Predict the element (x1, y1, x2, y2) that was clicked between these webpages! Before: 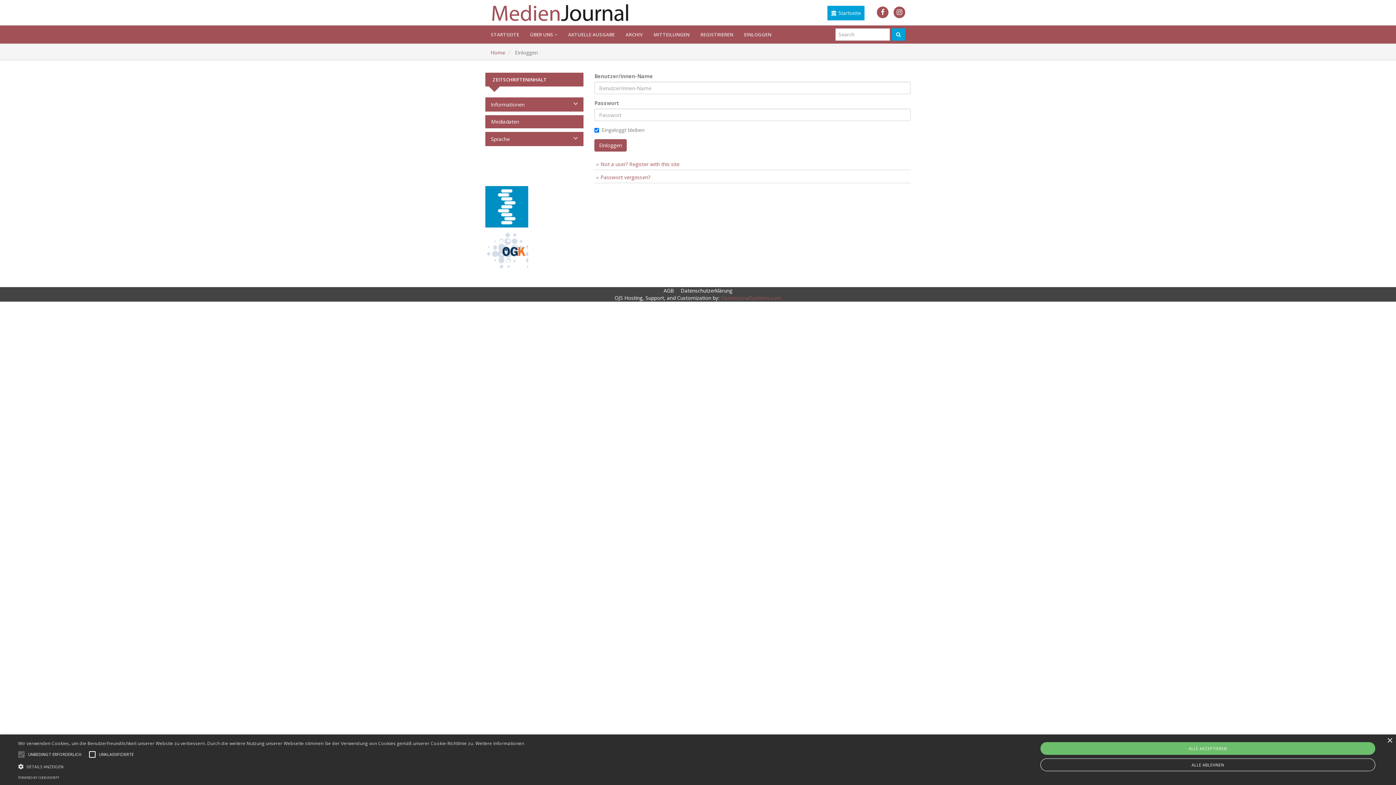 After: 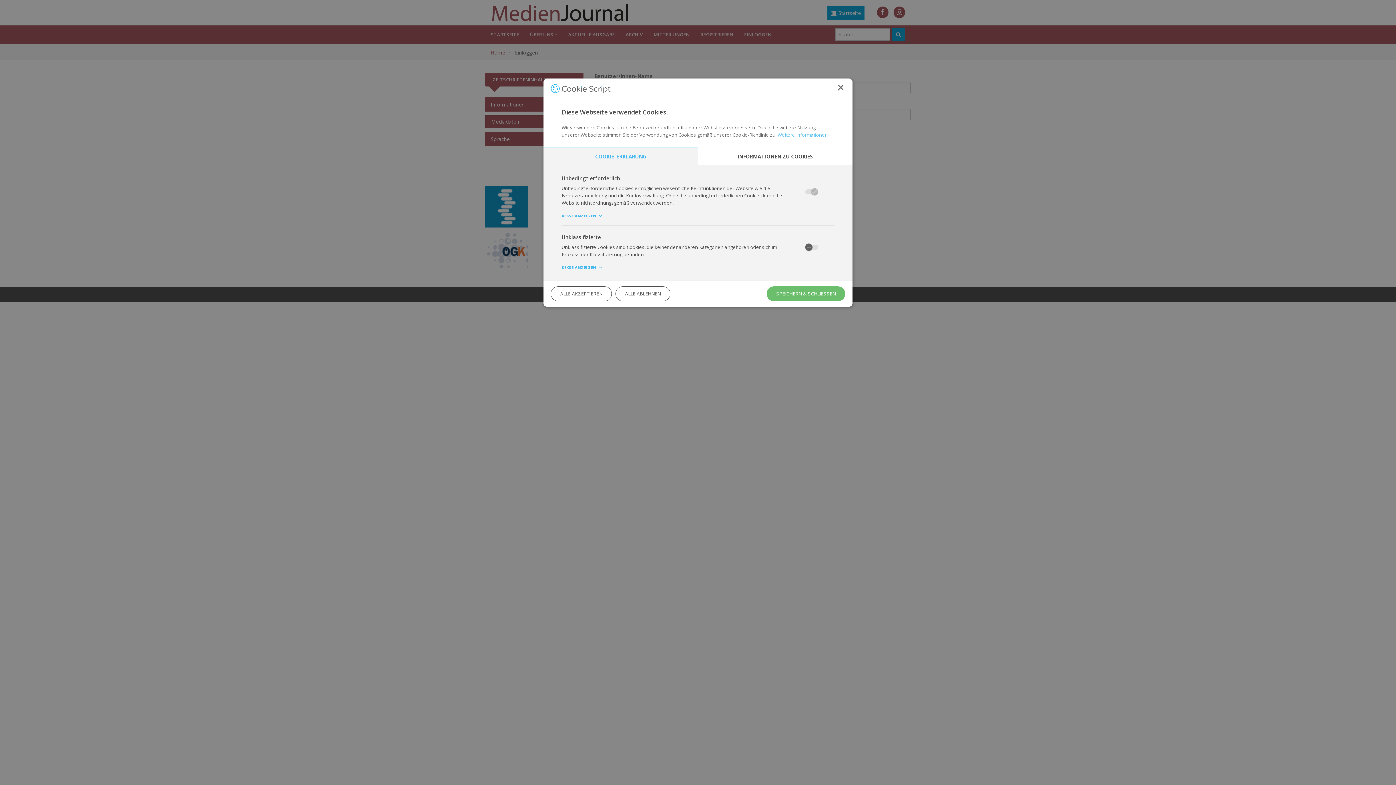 Action: label:  DETAILS ANZEIGEN bbox: (18, 763, 524, 769)